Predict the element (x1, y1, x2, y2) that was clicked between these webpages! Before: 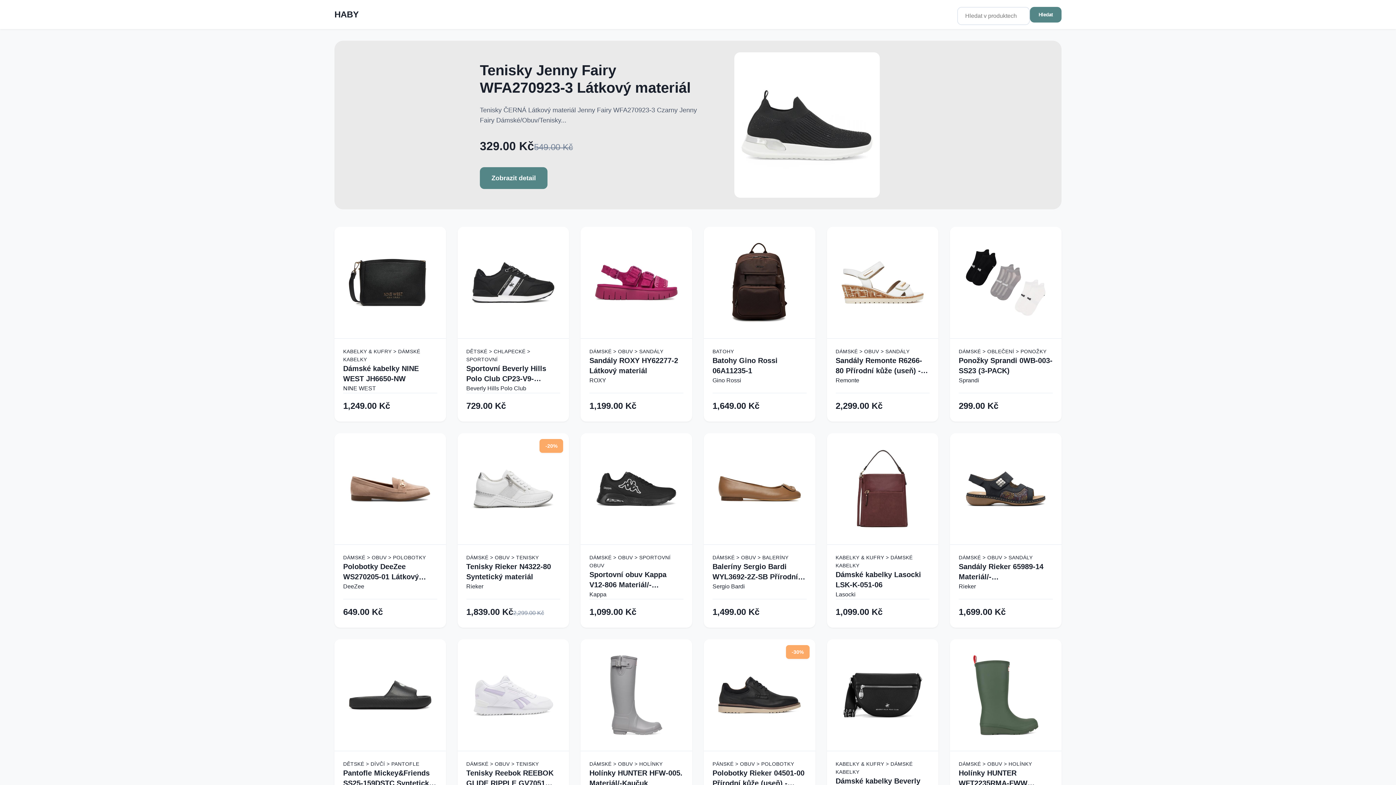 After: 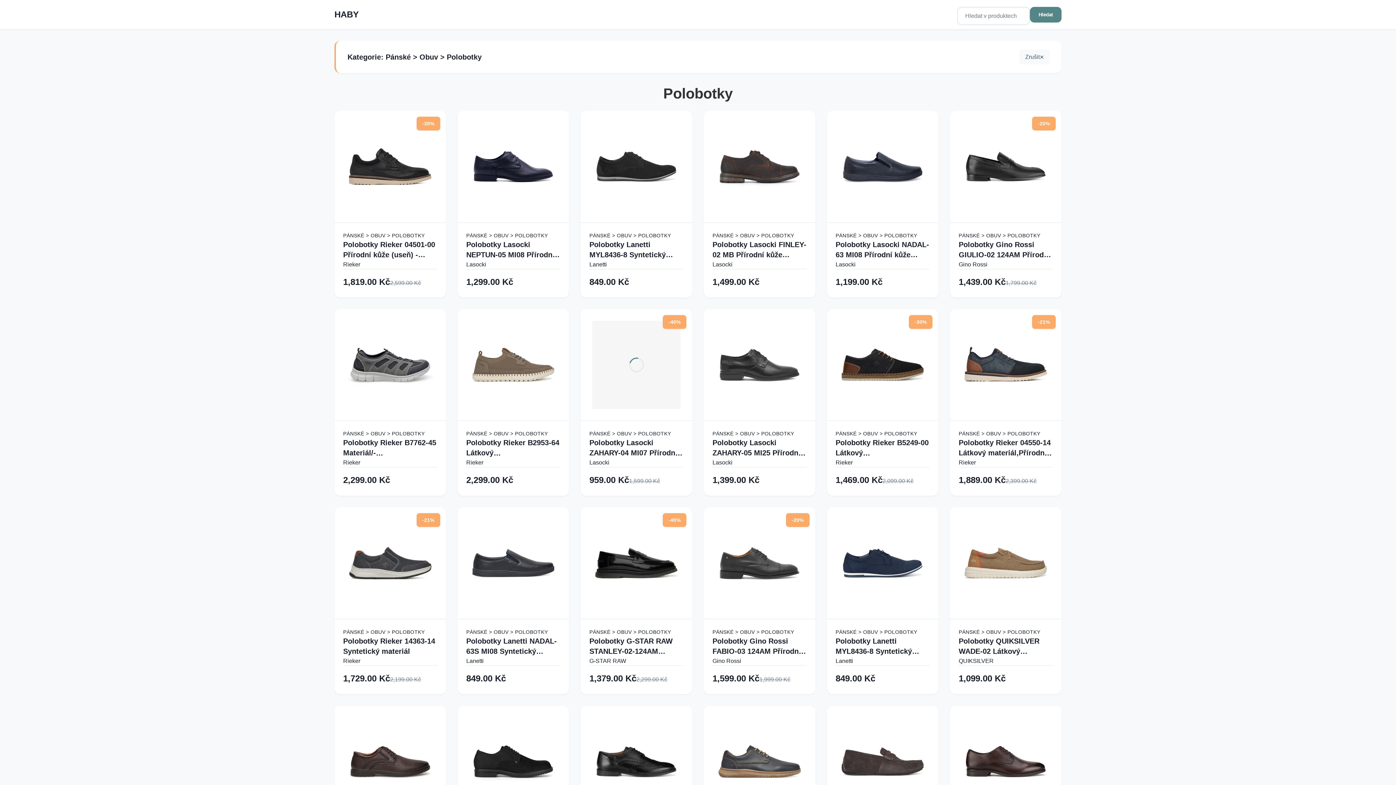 Action: bbox: (712, 760, 806, 768) label: PÁNSKÉ > OBUV > POLOBOTKY